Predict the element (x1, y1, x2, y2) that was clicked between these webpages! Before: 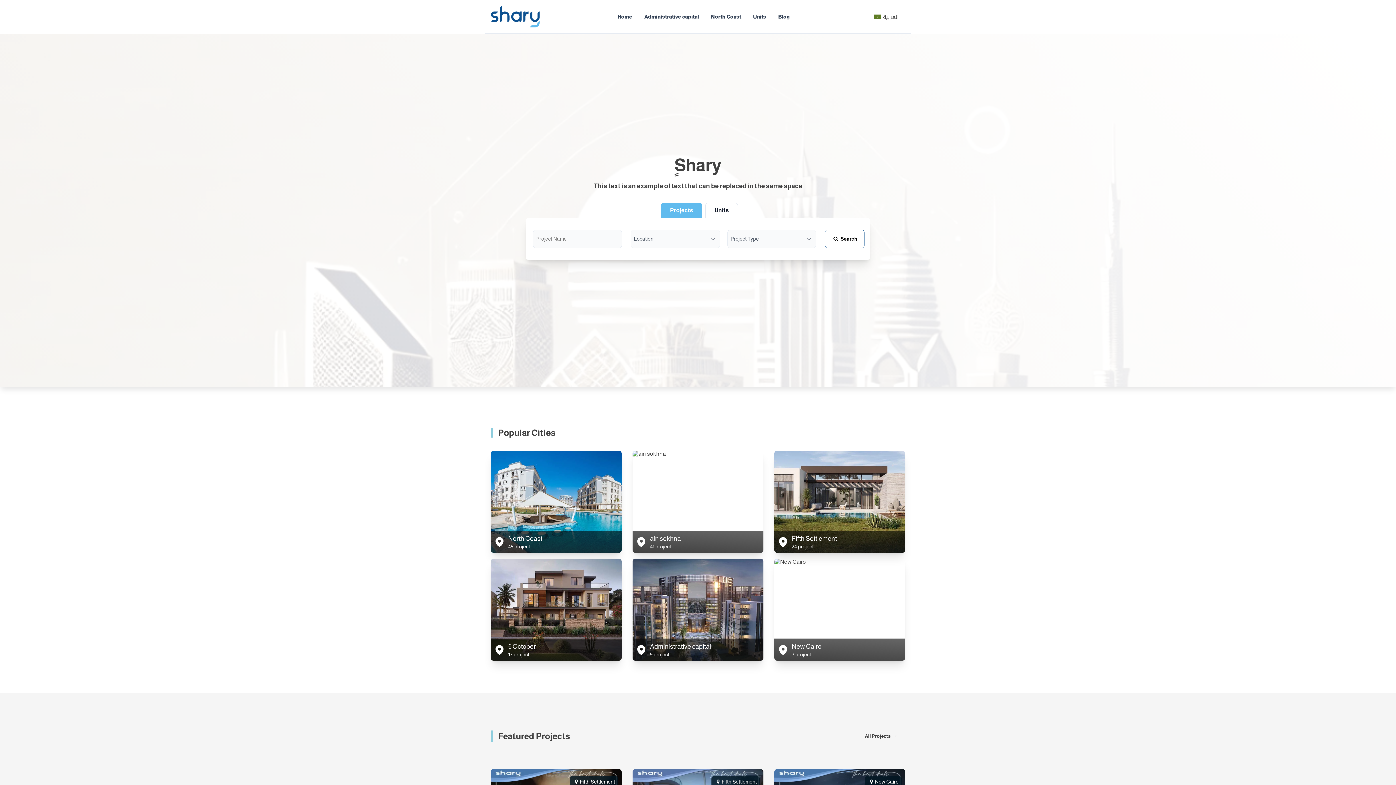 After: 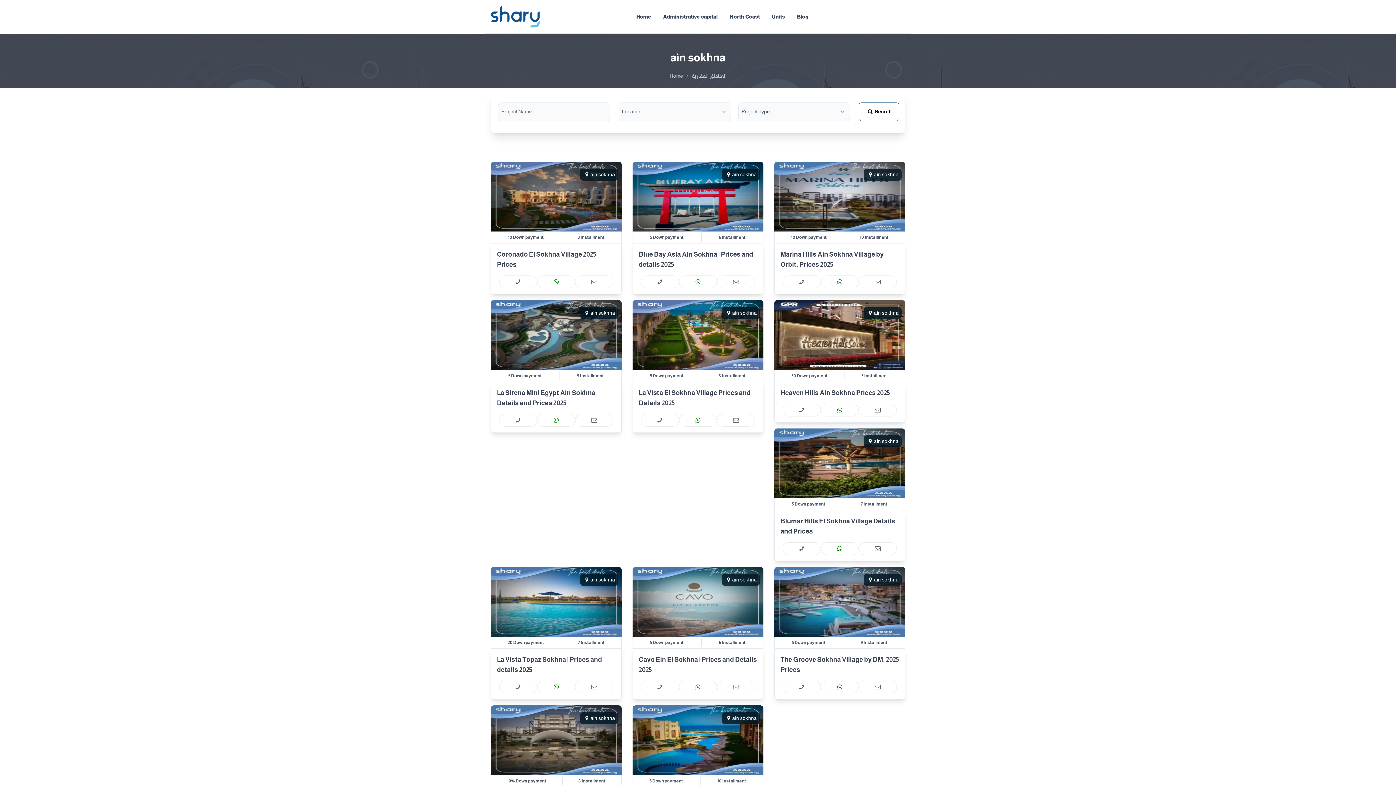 Action: bbox: (632, 450, 763, 553)